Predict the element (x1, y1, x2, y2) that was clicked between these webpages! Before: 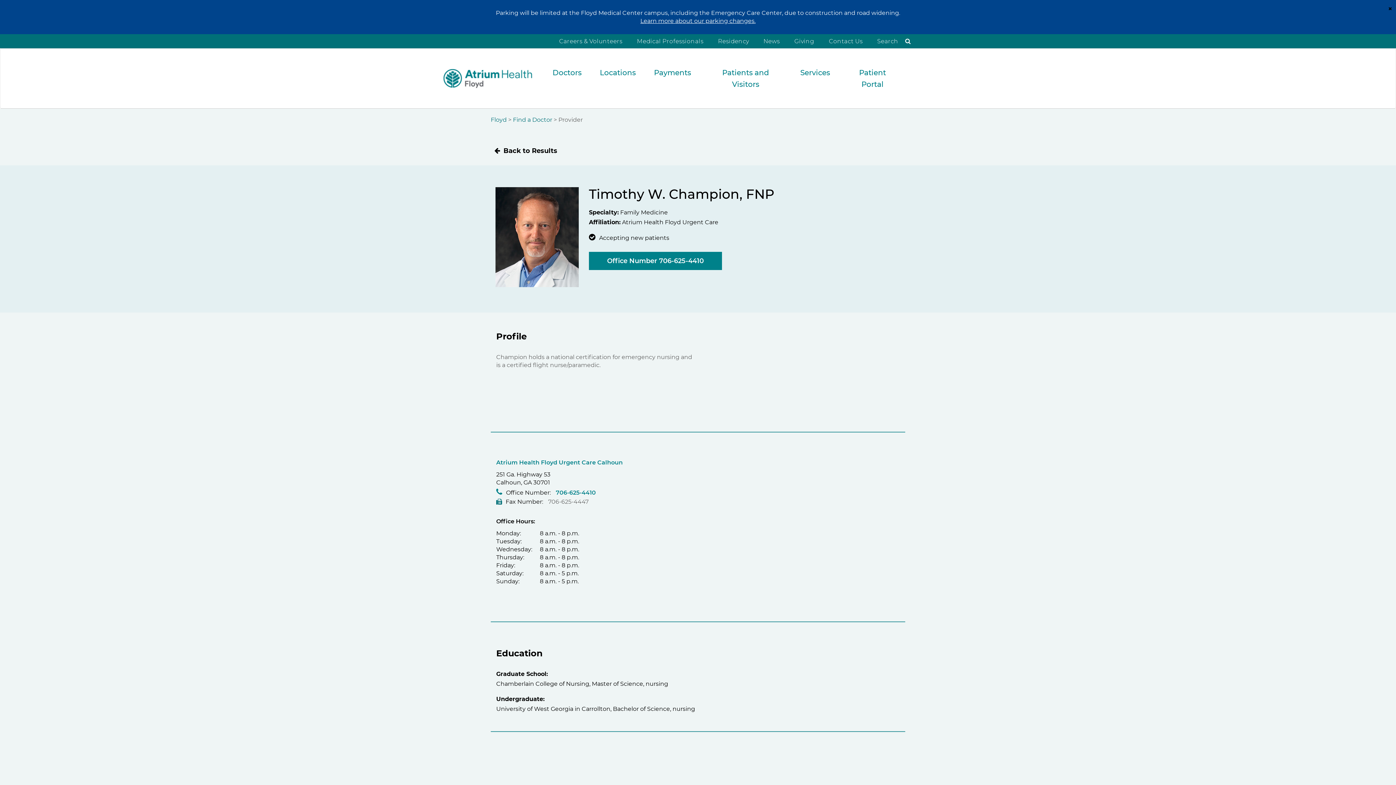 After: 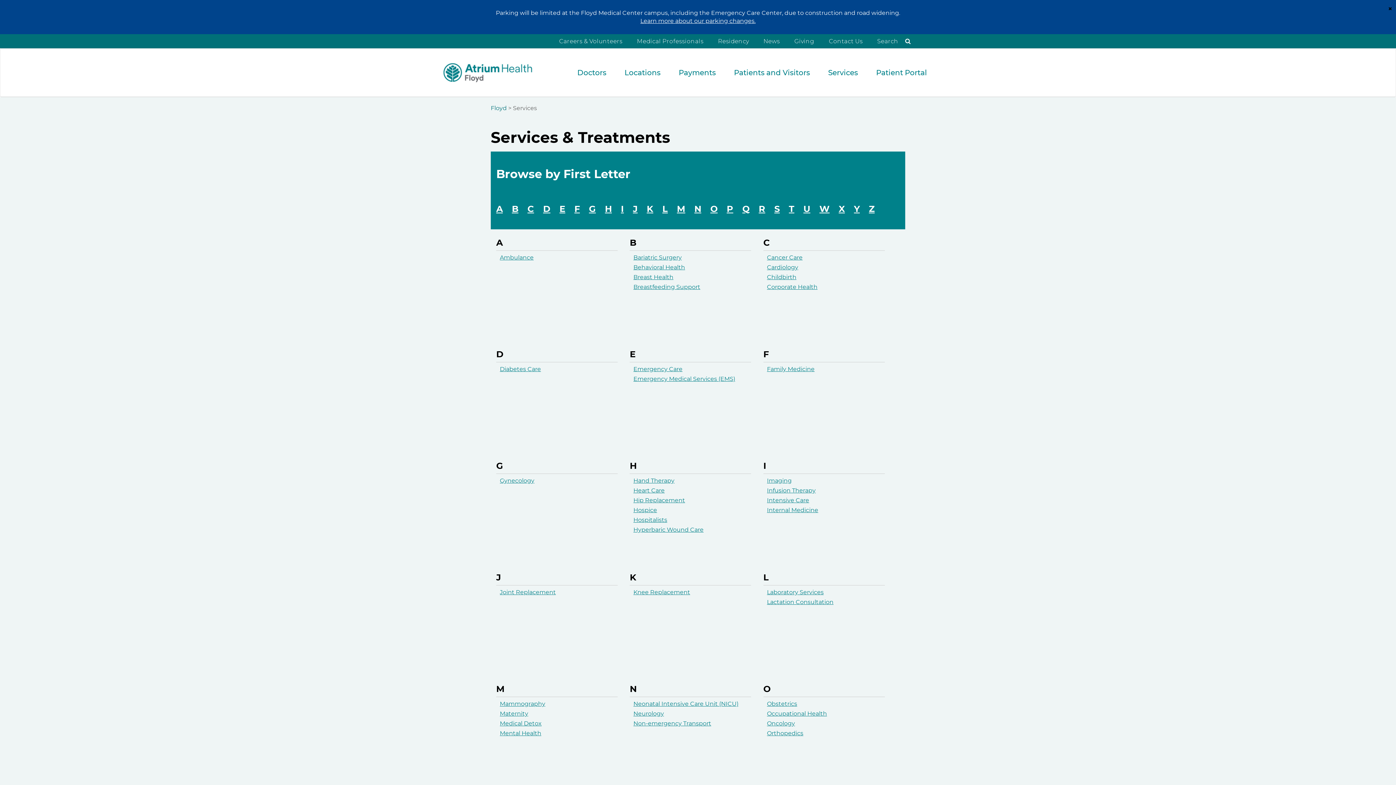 Action: bbox: (791, 48, 839, 96) label: Services